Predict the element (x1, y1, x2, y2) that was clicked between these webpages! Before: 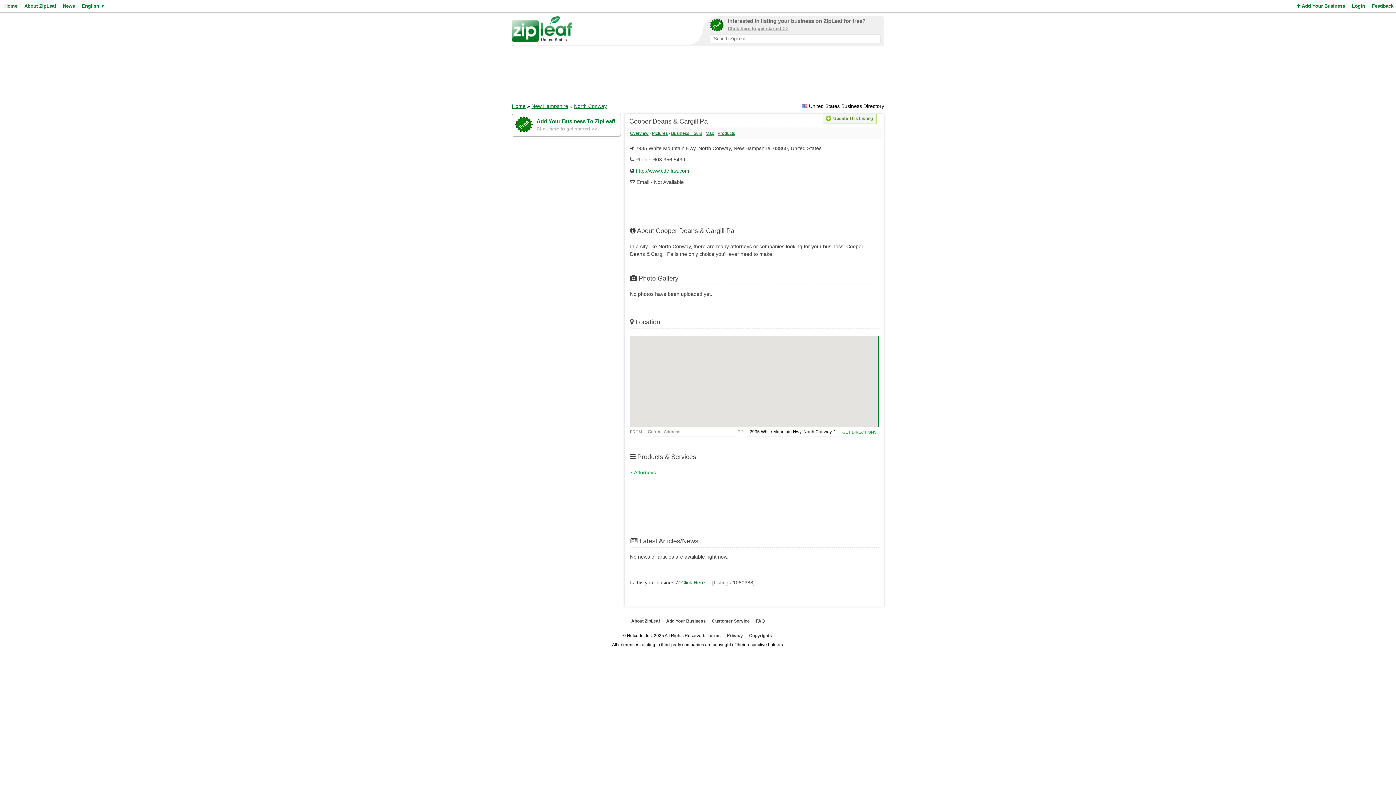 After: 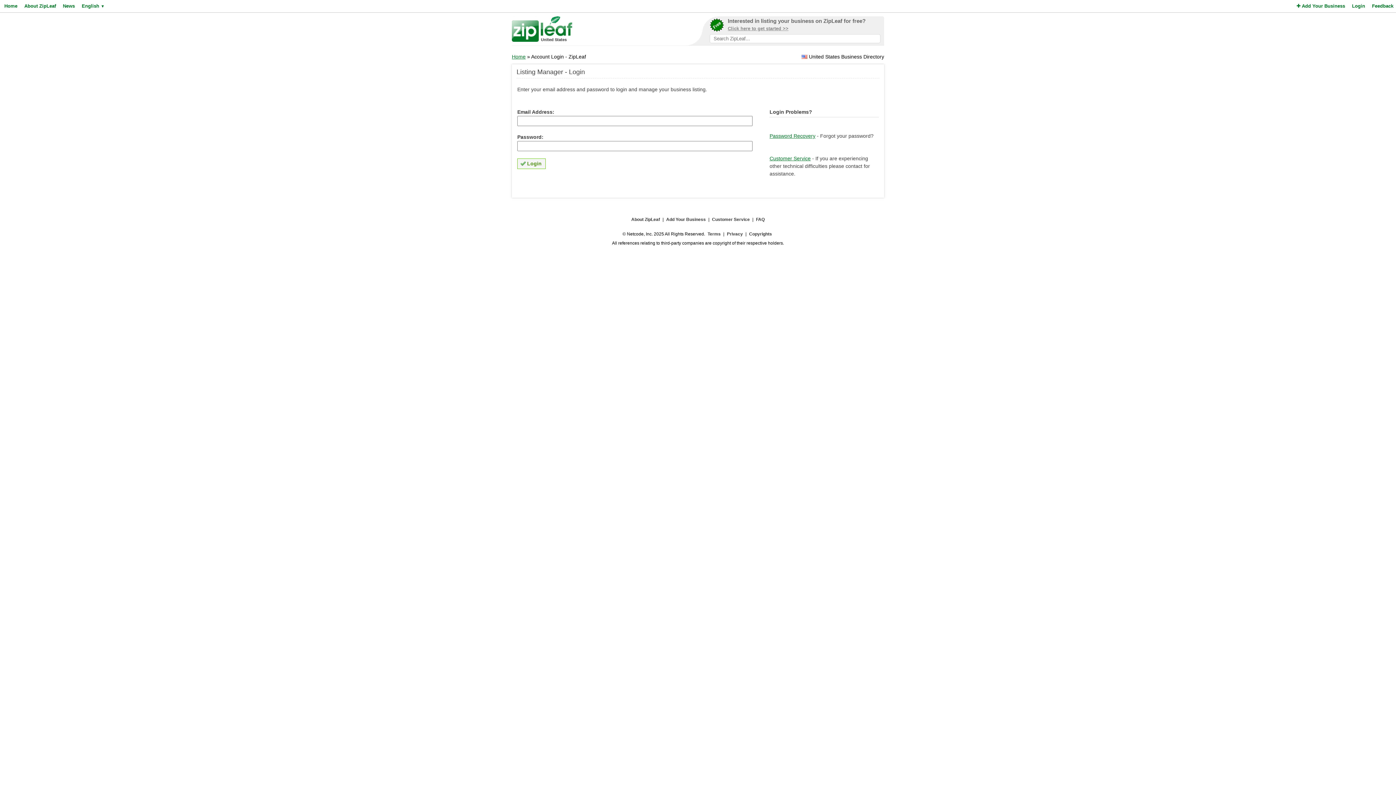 Action: label: Login bbox: (1350, 0, 1365, 12)